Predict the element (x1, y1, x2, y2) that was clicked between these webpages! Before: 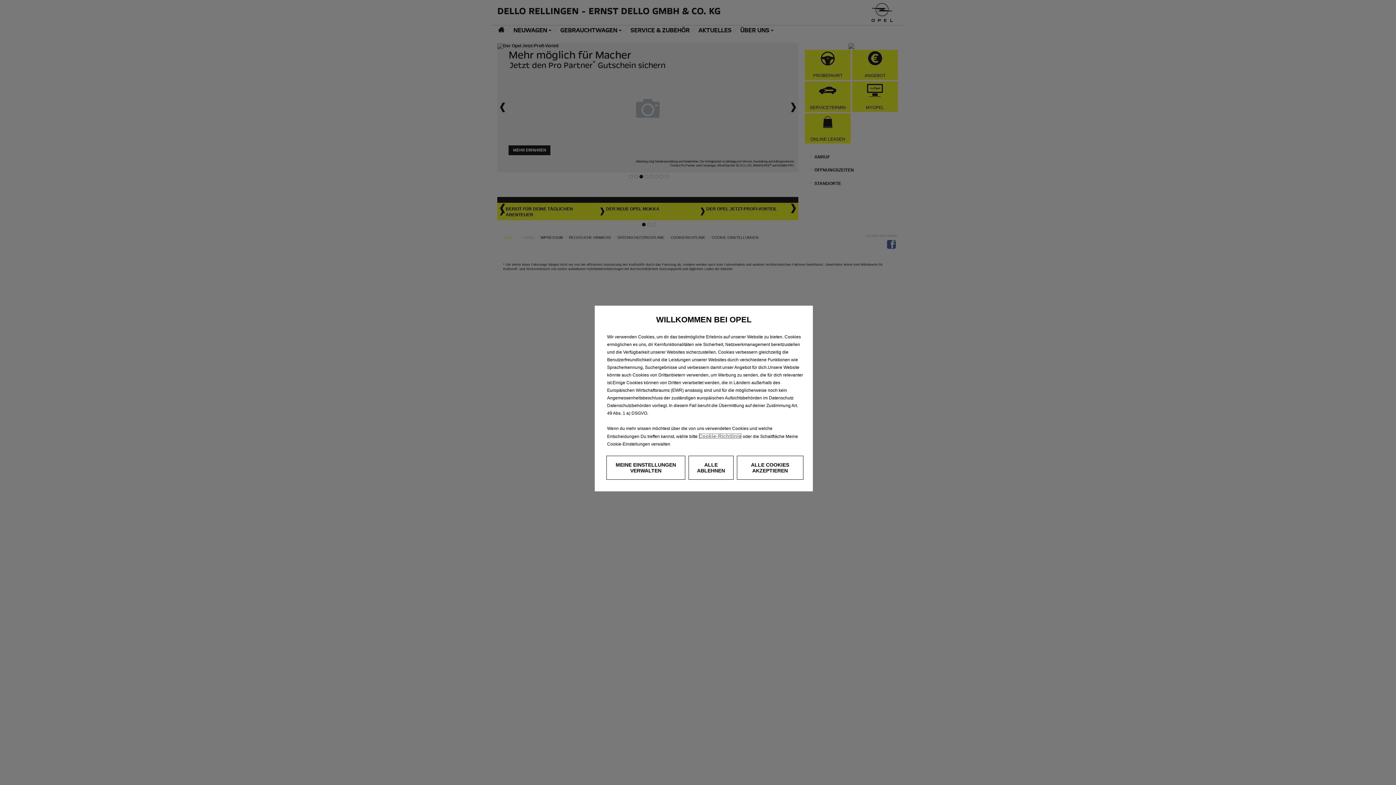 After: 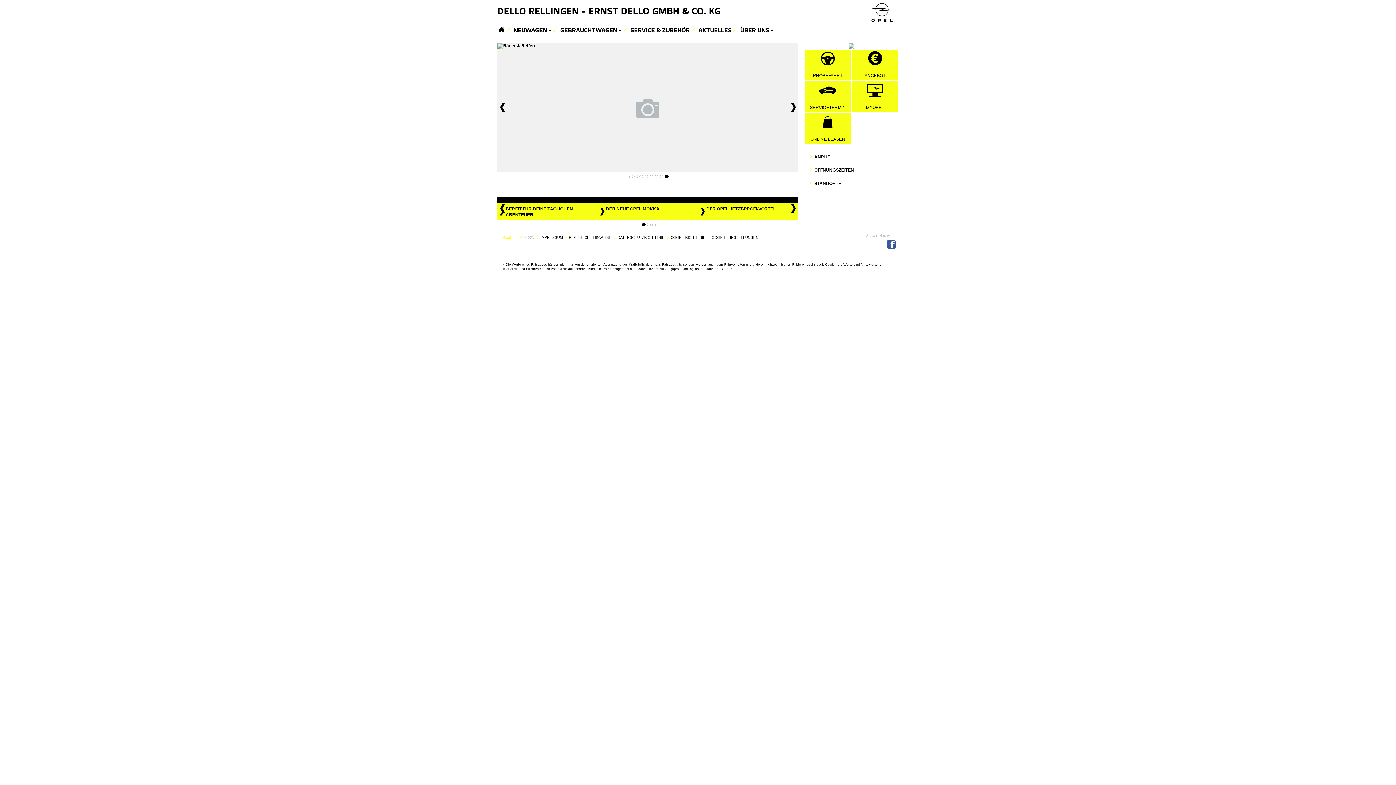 Action: bbox: (688, 456, 733, 480) label: ALLE ABLEHNEN